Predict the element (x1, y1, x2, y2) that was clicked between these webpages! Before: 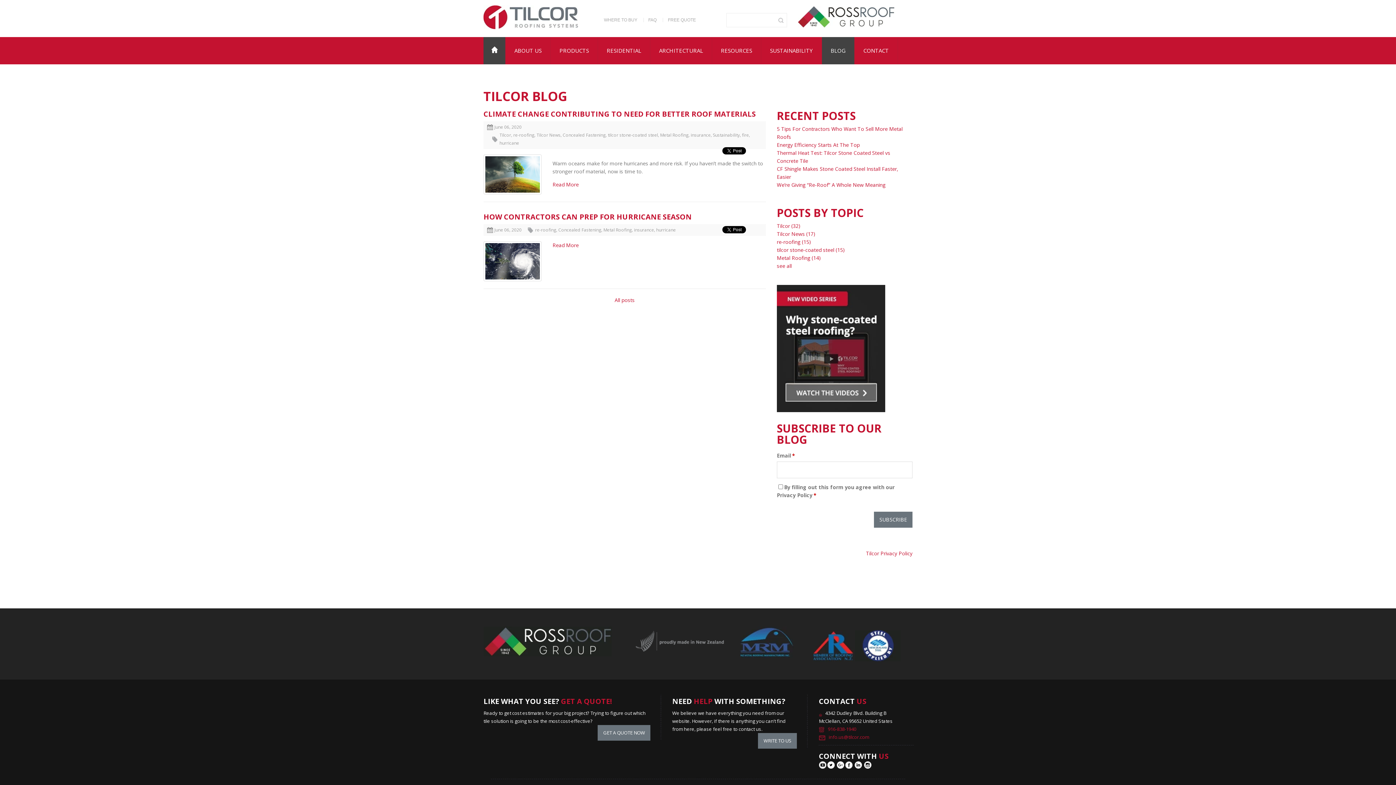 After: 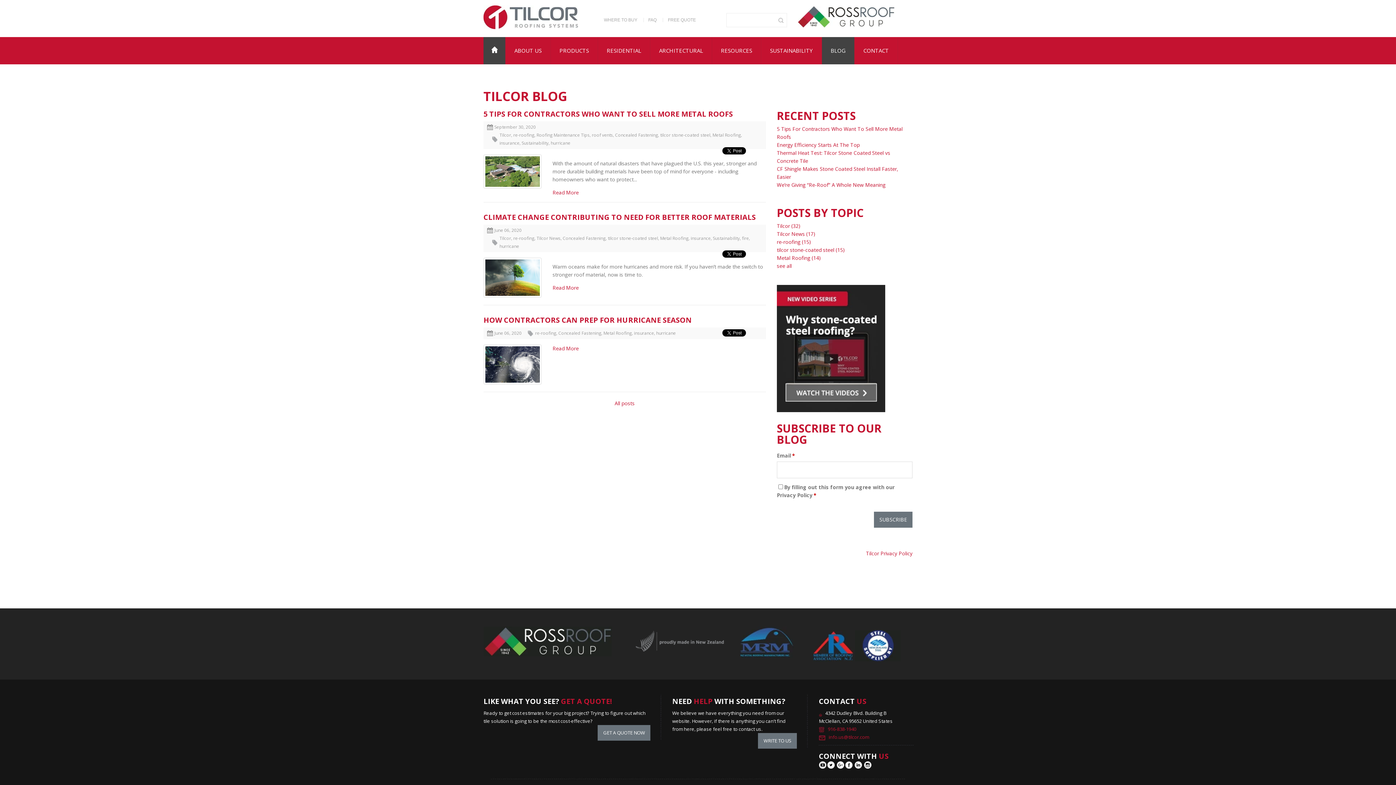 Action: label: hurricane bbox: (499, 140, 519, 146)